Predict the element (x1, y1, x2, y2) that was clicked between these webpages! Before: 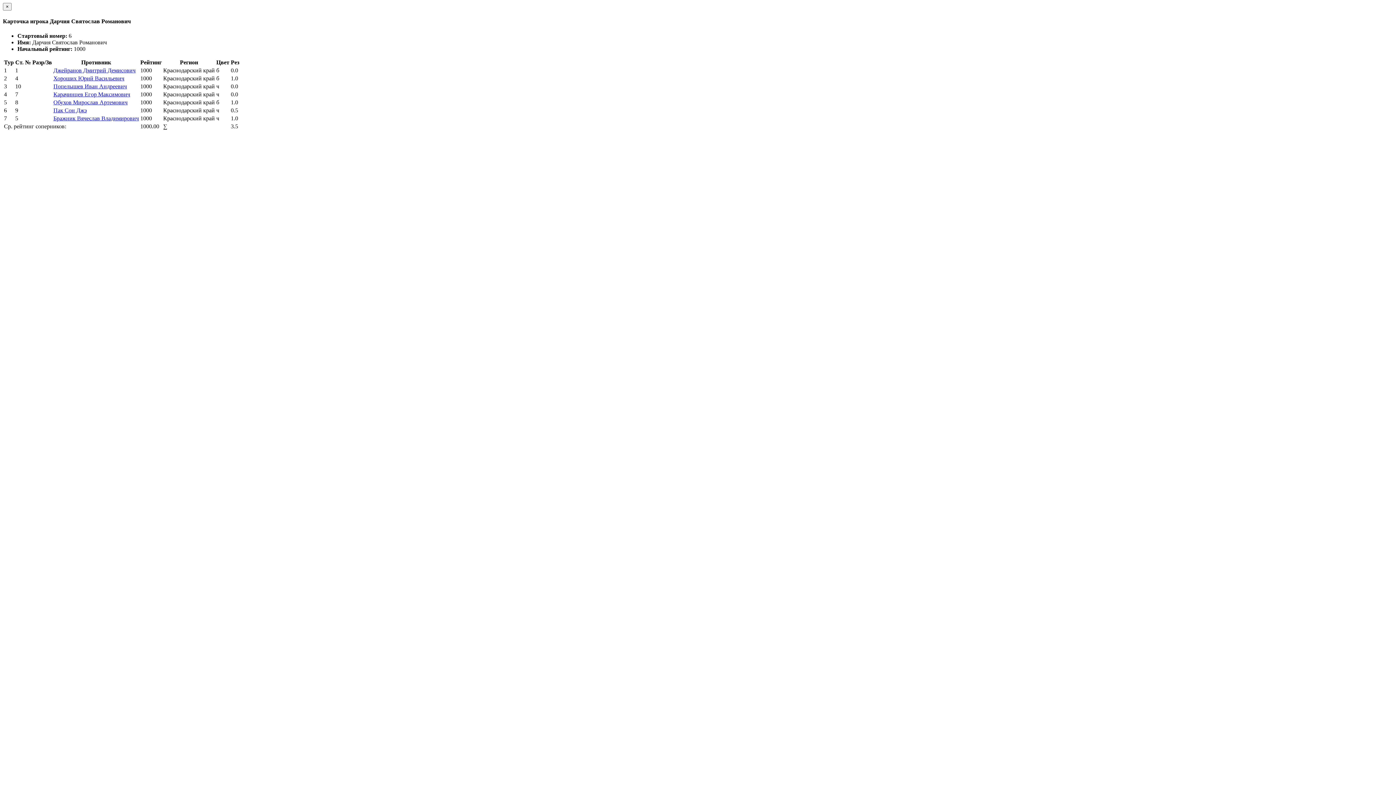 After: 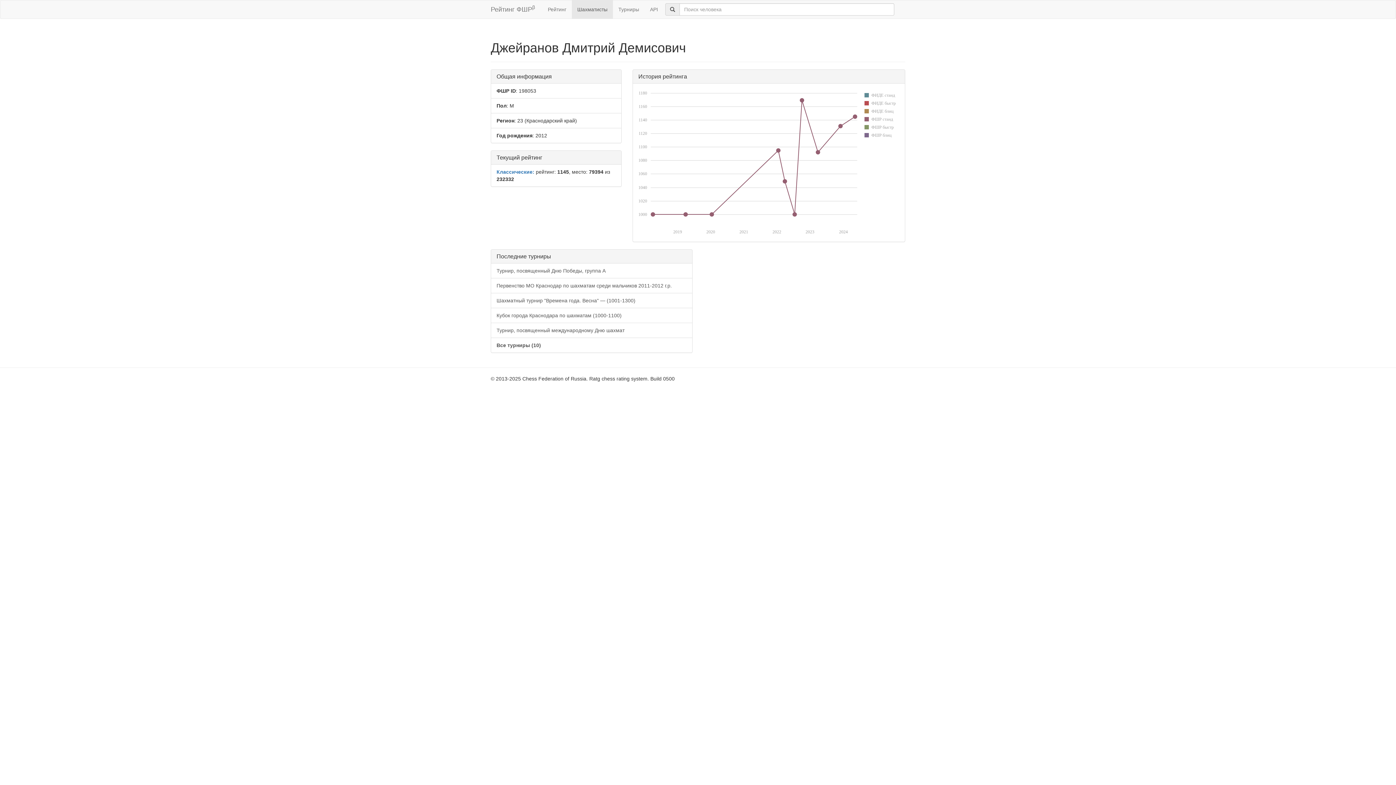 Action: bbox: (53, 67, 135, 73) label: Джейранов Дмитрий Демисович